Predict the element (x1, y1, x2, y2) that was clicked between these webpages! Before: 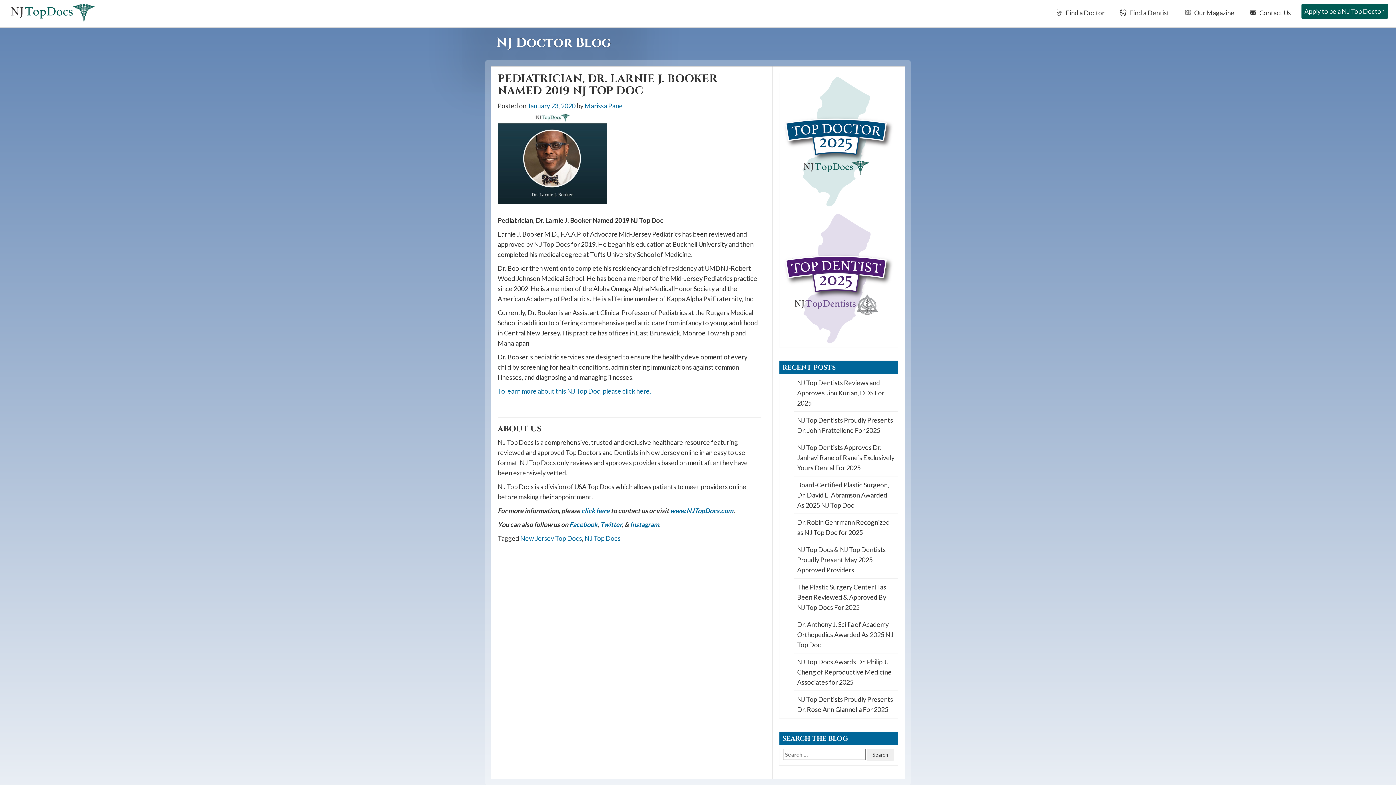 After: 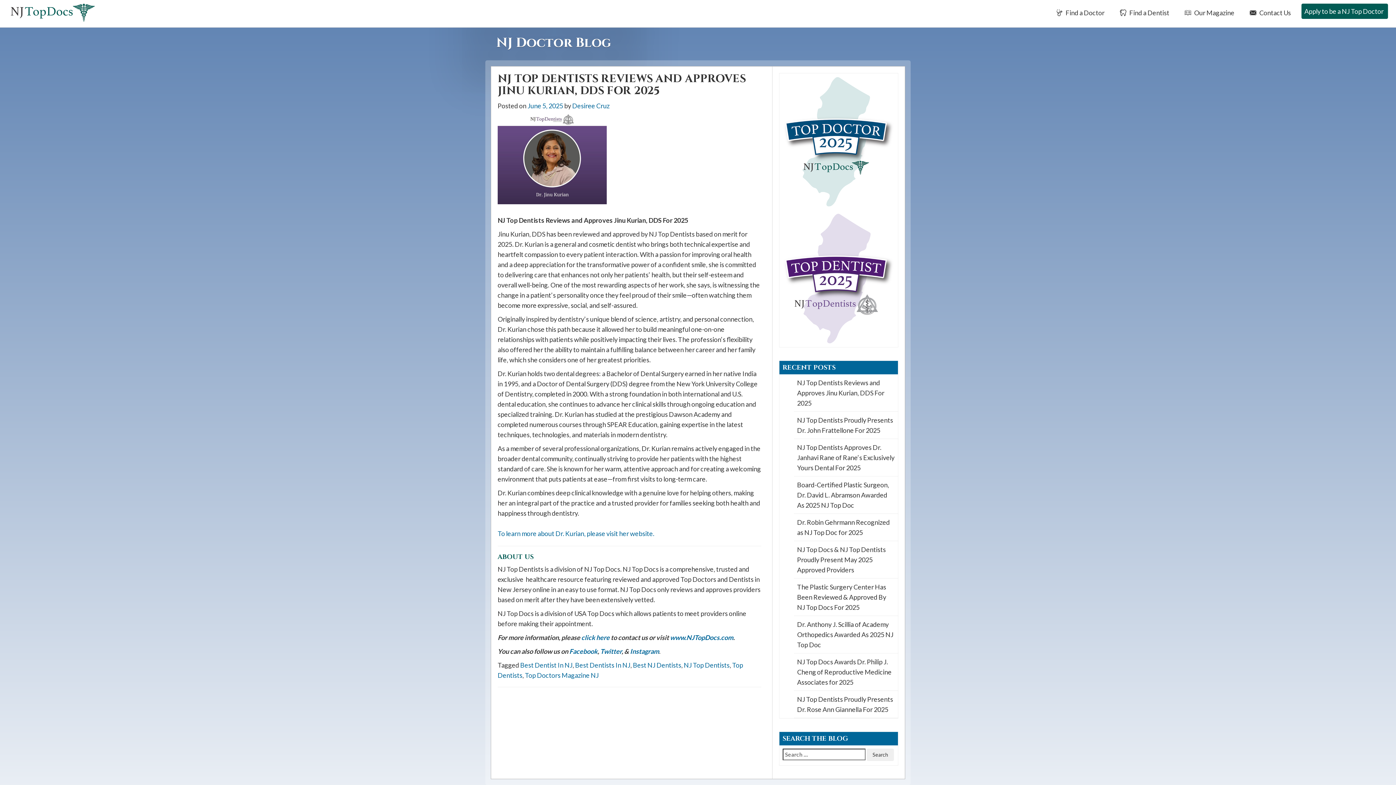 Action: bbox: (794, 374, 898, 411) label: NJ Top Dentists Reviews and Approves Jinu Kurian, DDS For 2025